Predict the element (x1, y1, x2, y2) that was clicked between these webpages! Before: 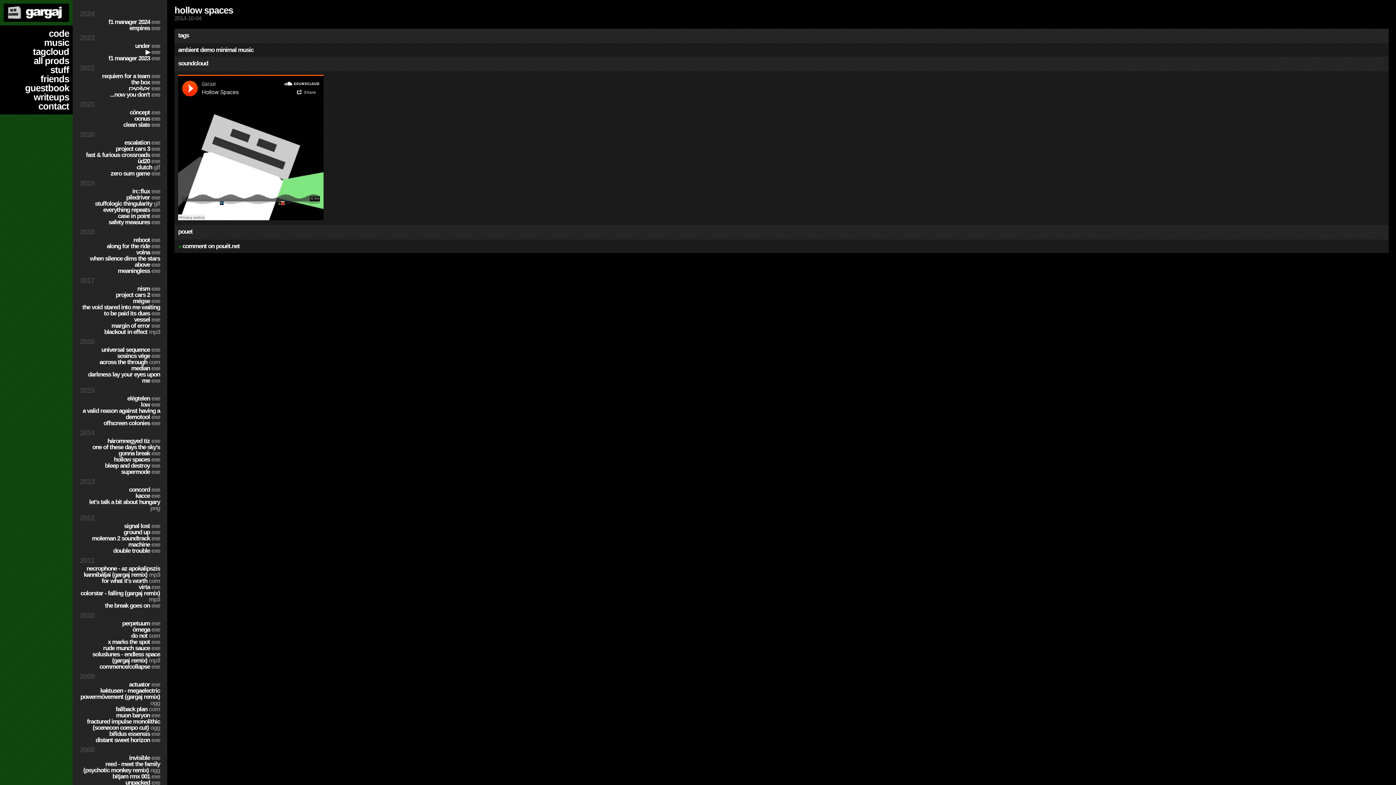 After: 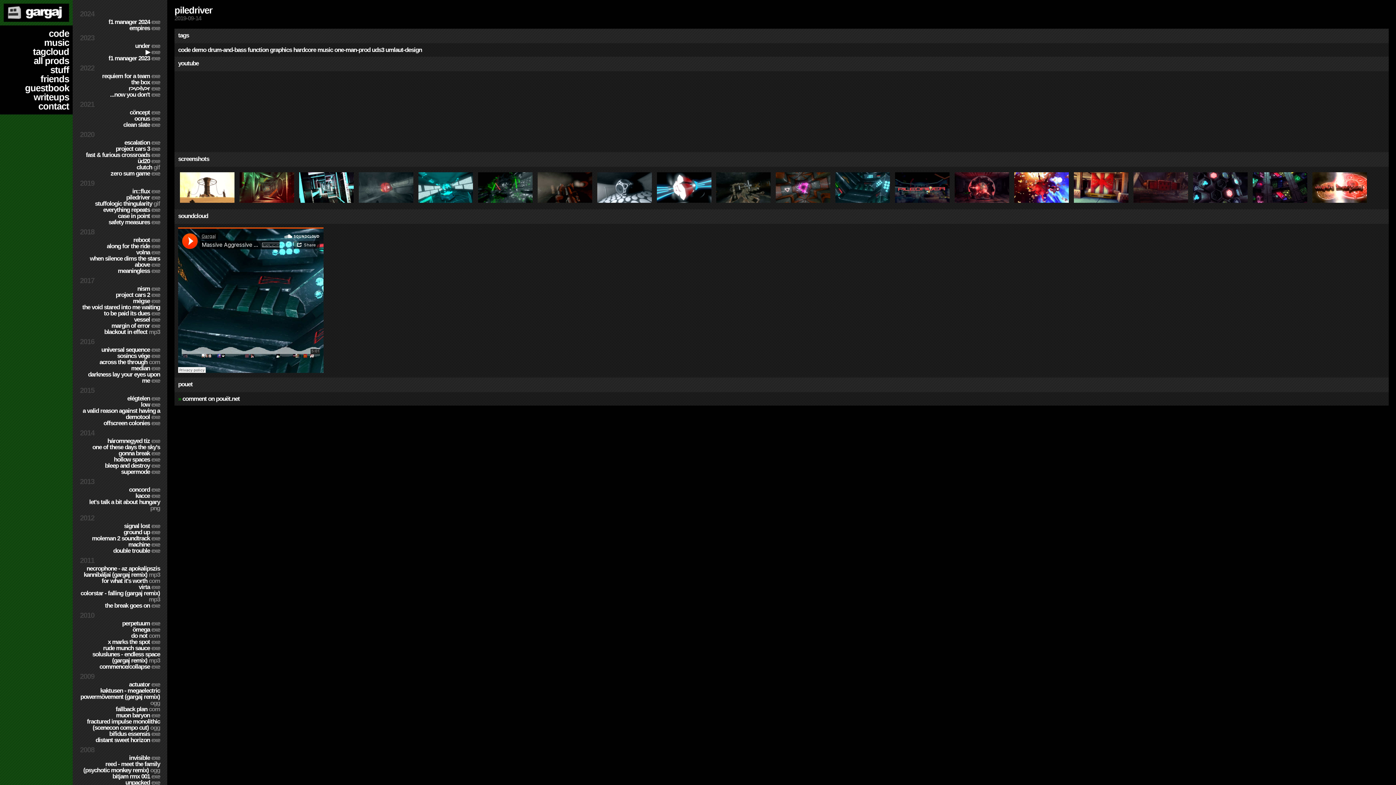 Action: bbox: (126, 194, 160, 201) label: piledriver exe